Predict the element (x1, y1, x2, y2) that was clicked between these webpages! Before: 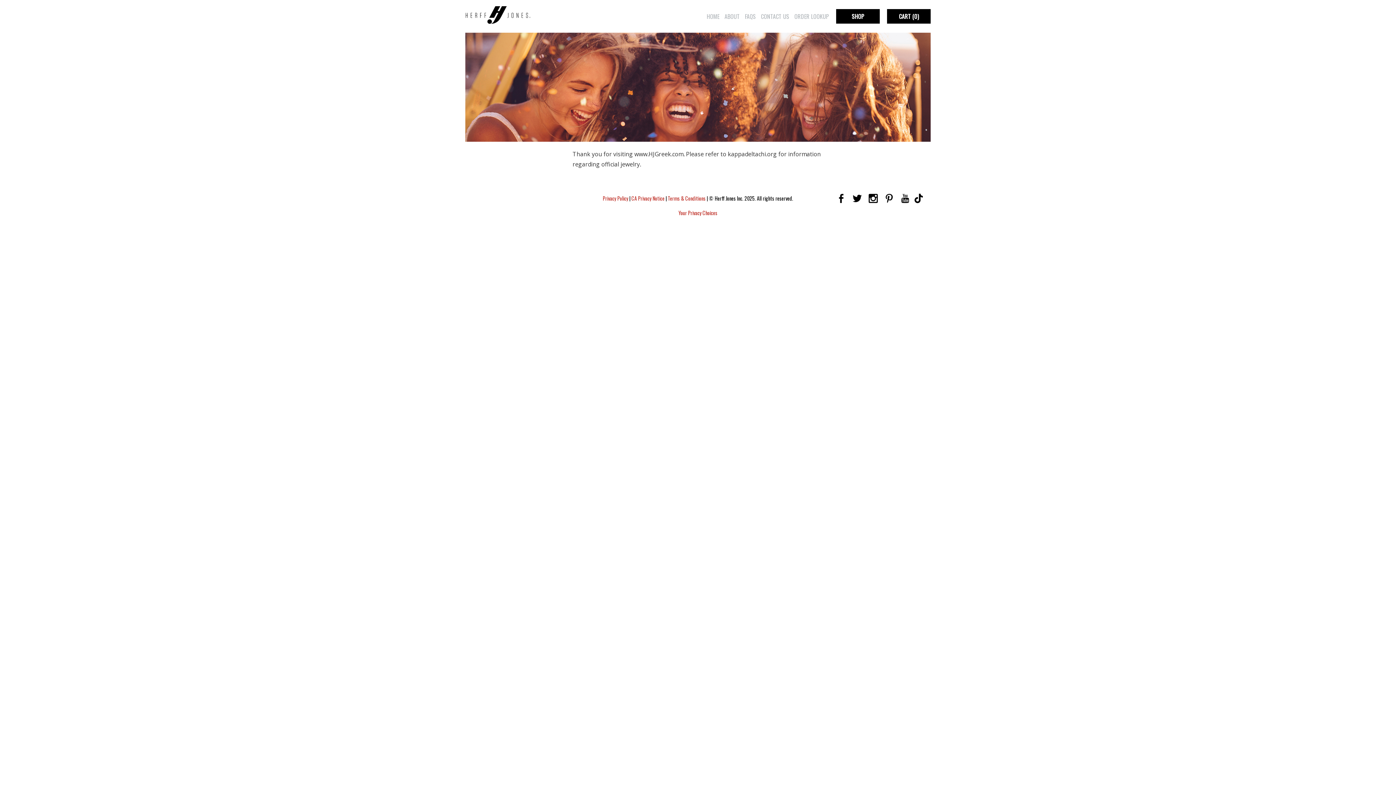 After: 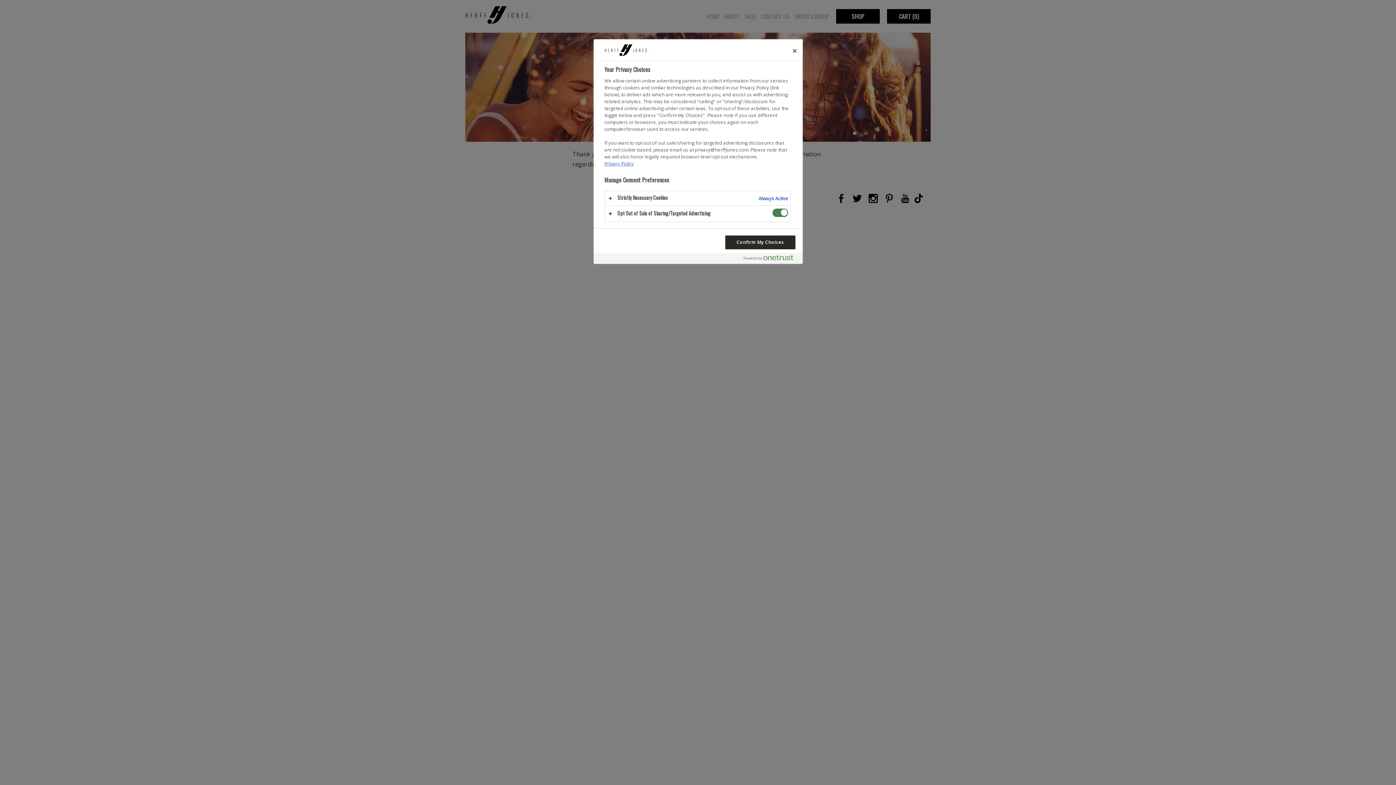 Action: bbox: (678, 209, 717, 216) label: Your Privacy Choices